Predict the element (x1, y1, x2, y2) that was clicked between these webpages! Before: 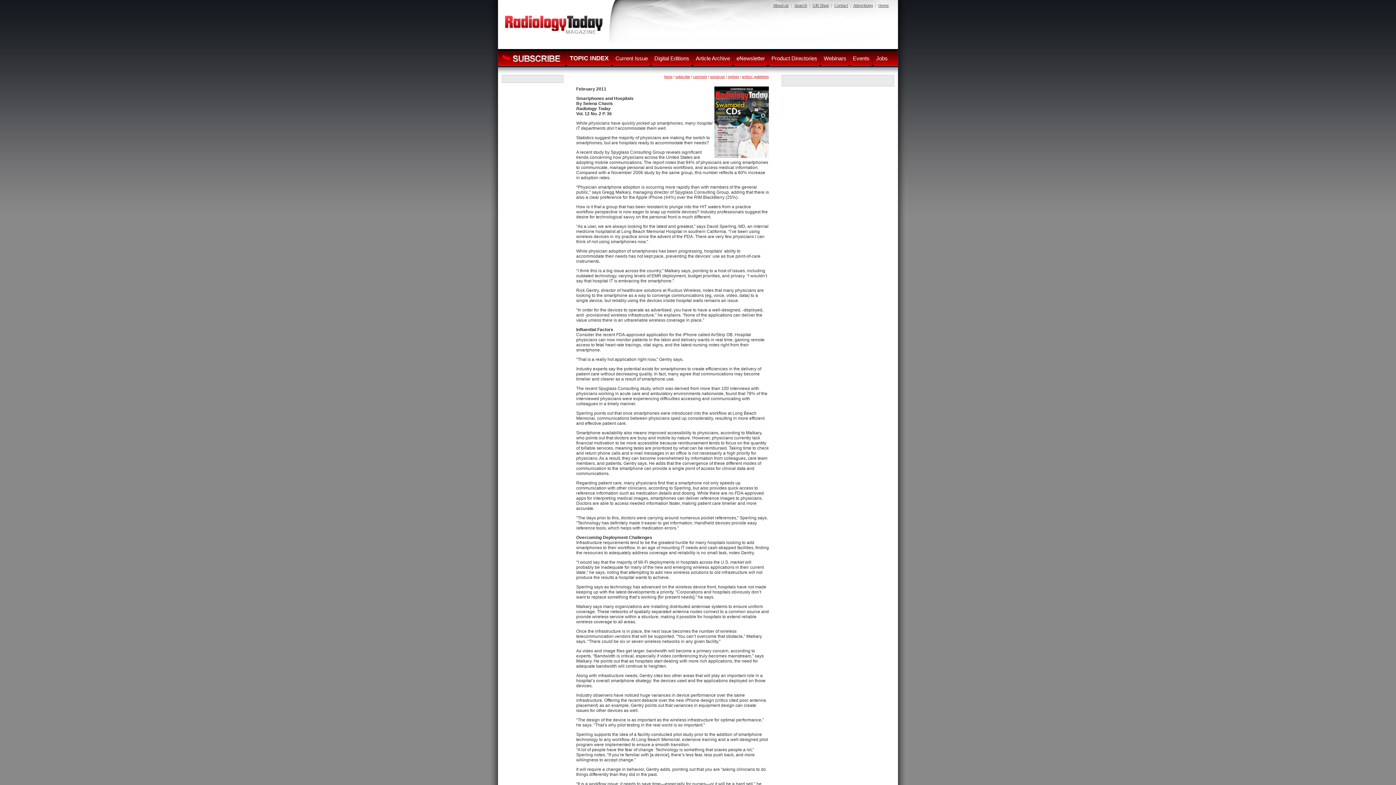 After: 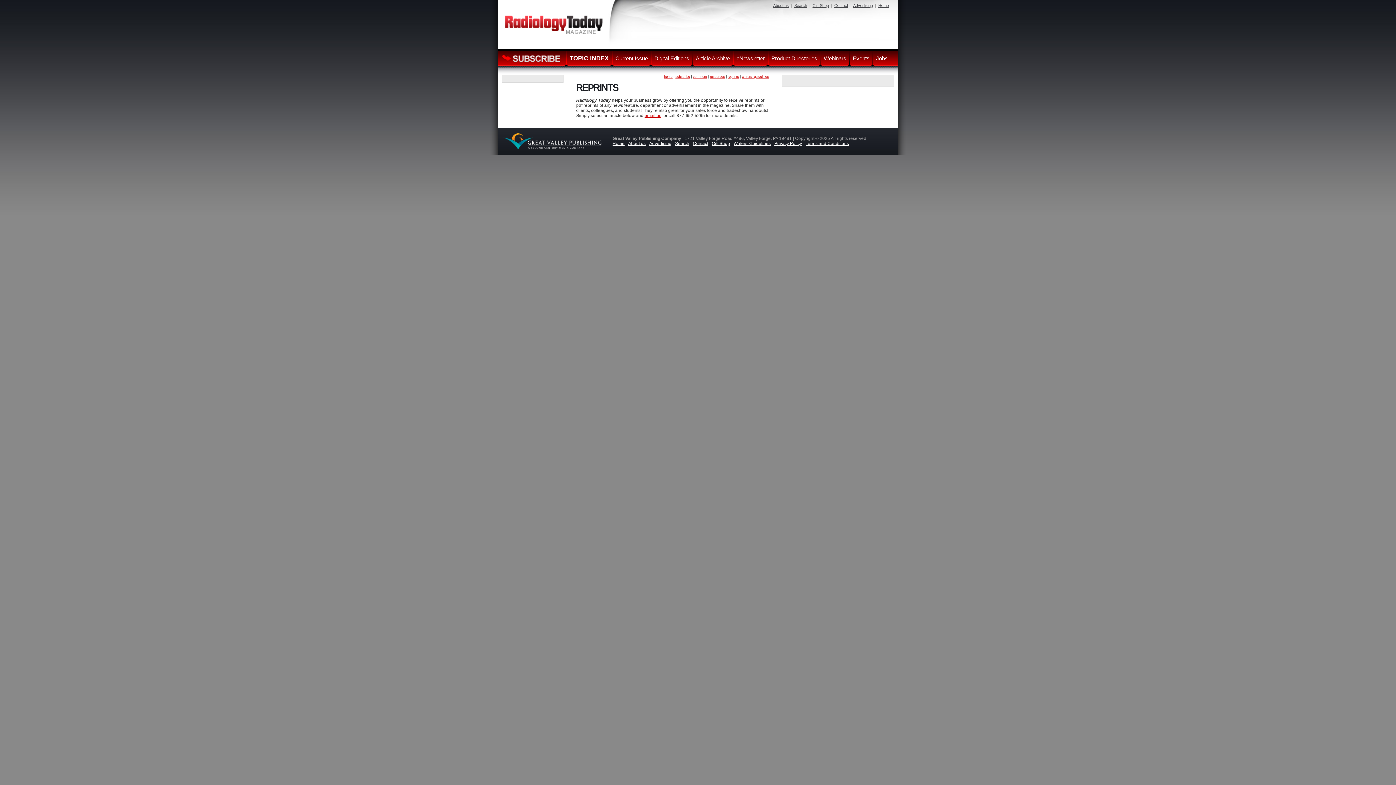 Action: bbox: (728, 74, 739, 78) label: reprints